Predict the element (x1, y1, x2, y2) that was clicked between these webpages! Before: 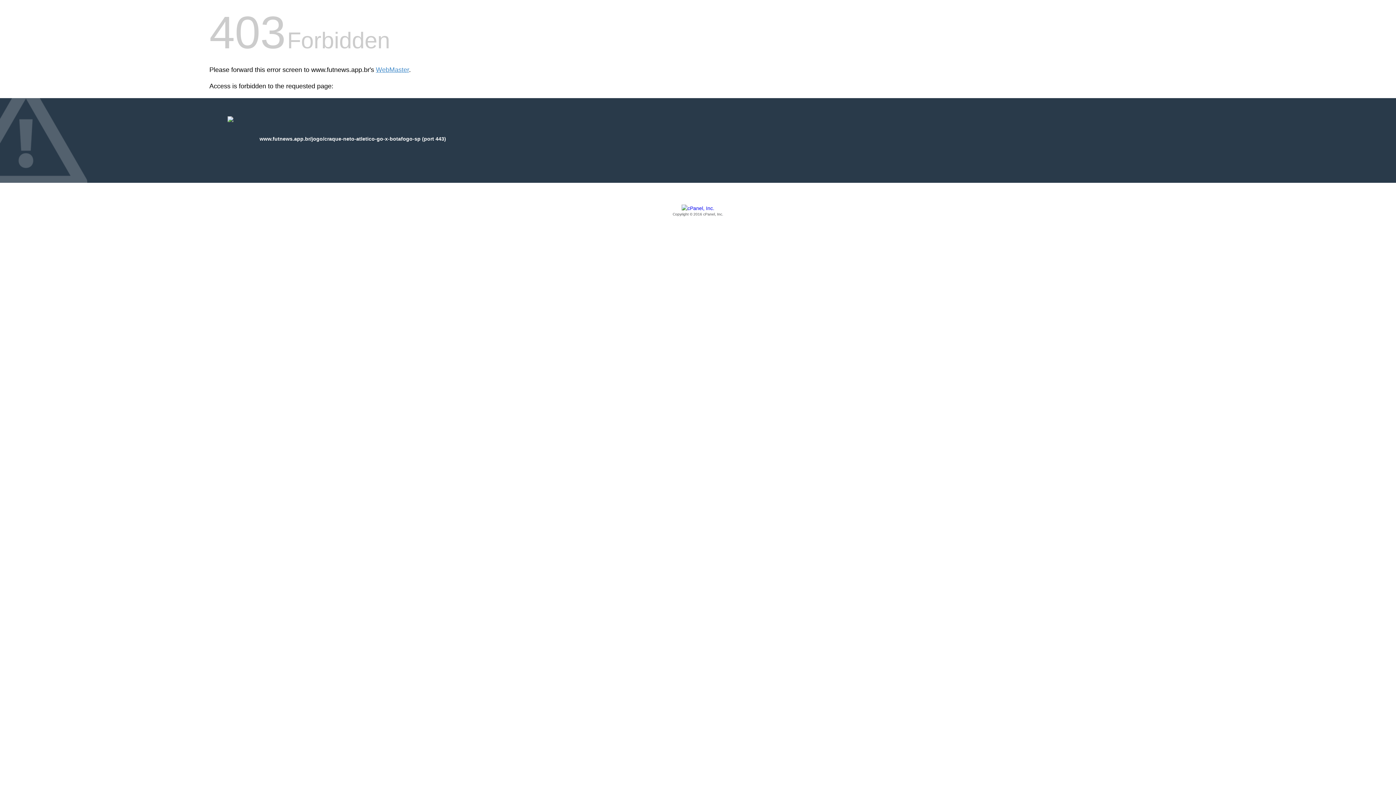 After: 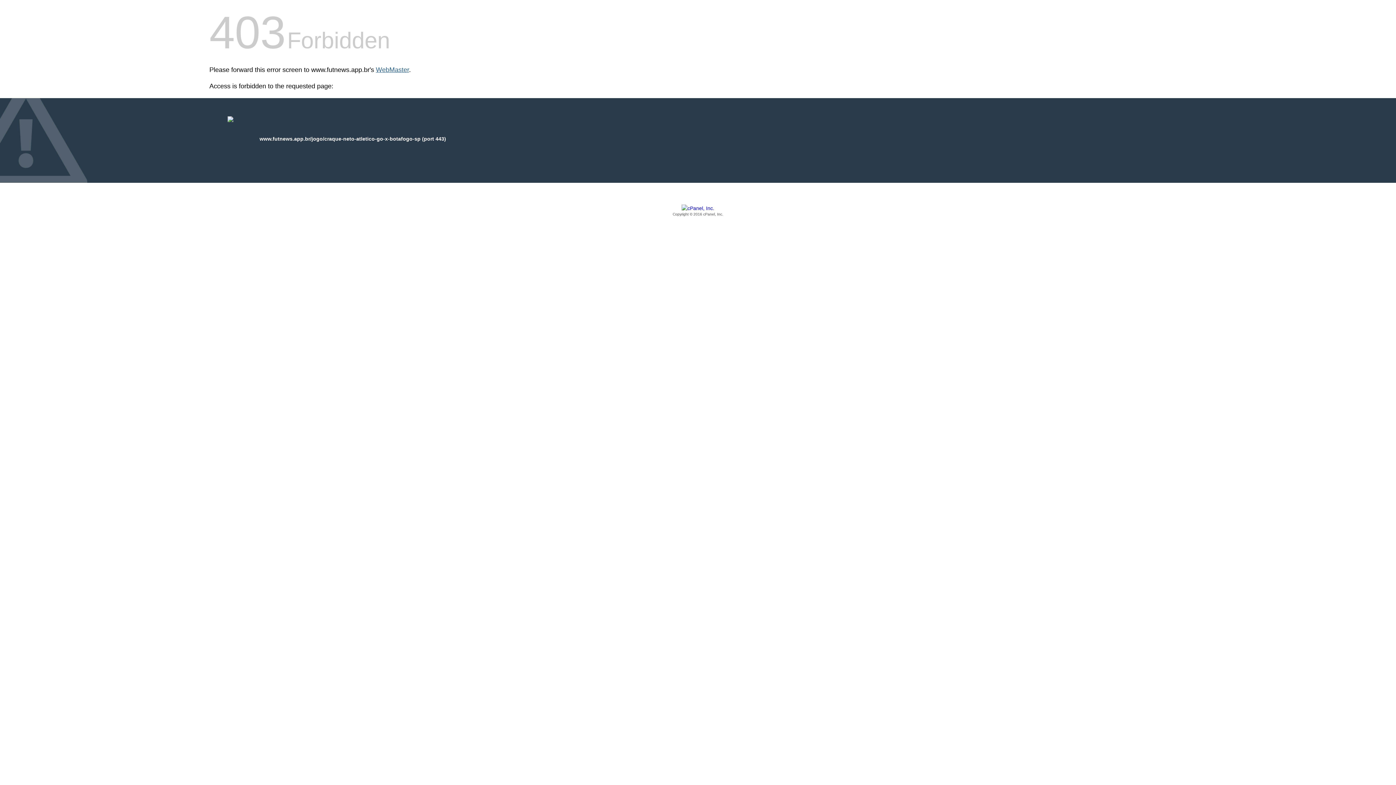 Action: bbox: (376, 66, 409, 73) label: WebMaster